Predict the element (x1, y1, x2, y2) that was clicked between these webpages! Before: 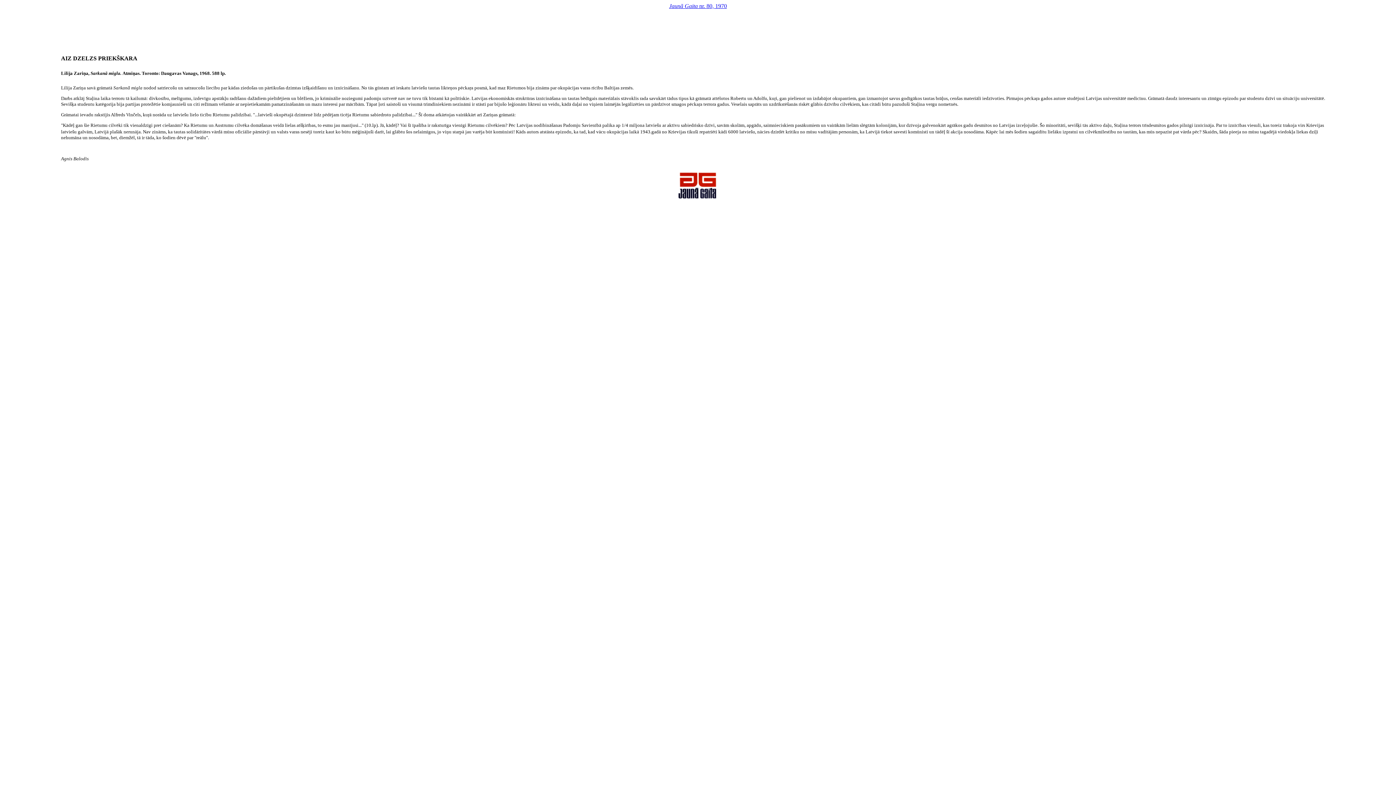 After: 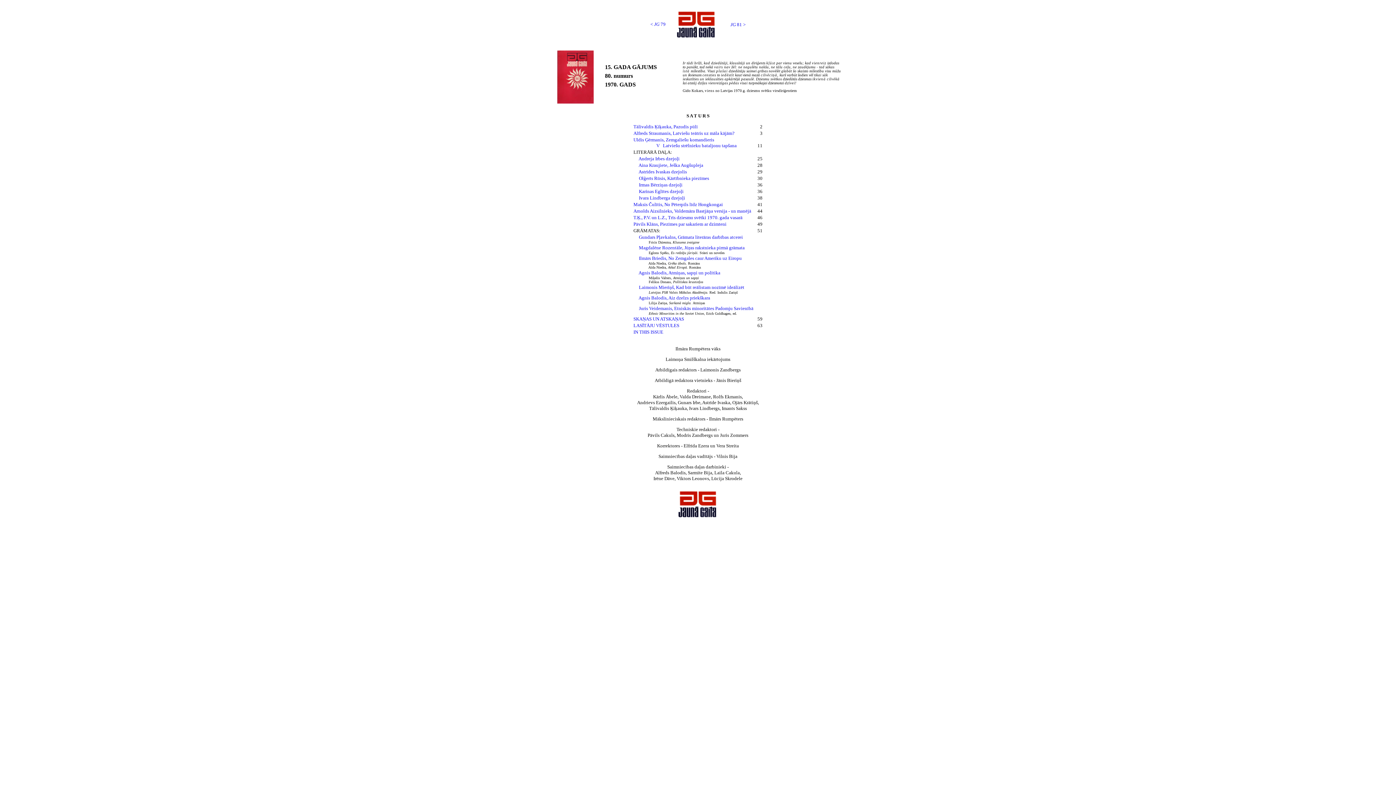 Action: bbox: (669, 2, 727, 9) label: Jaunā Gaita nr. 80, 1970